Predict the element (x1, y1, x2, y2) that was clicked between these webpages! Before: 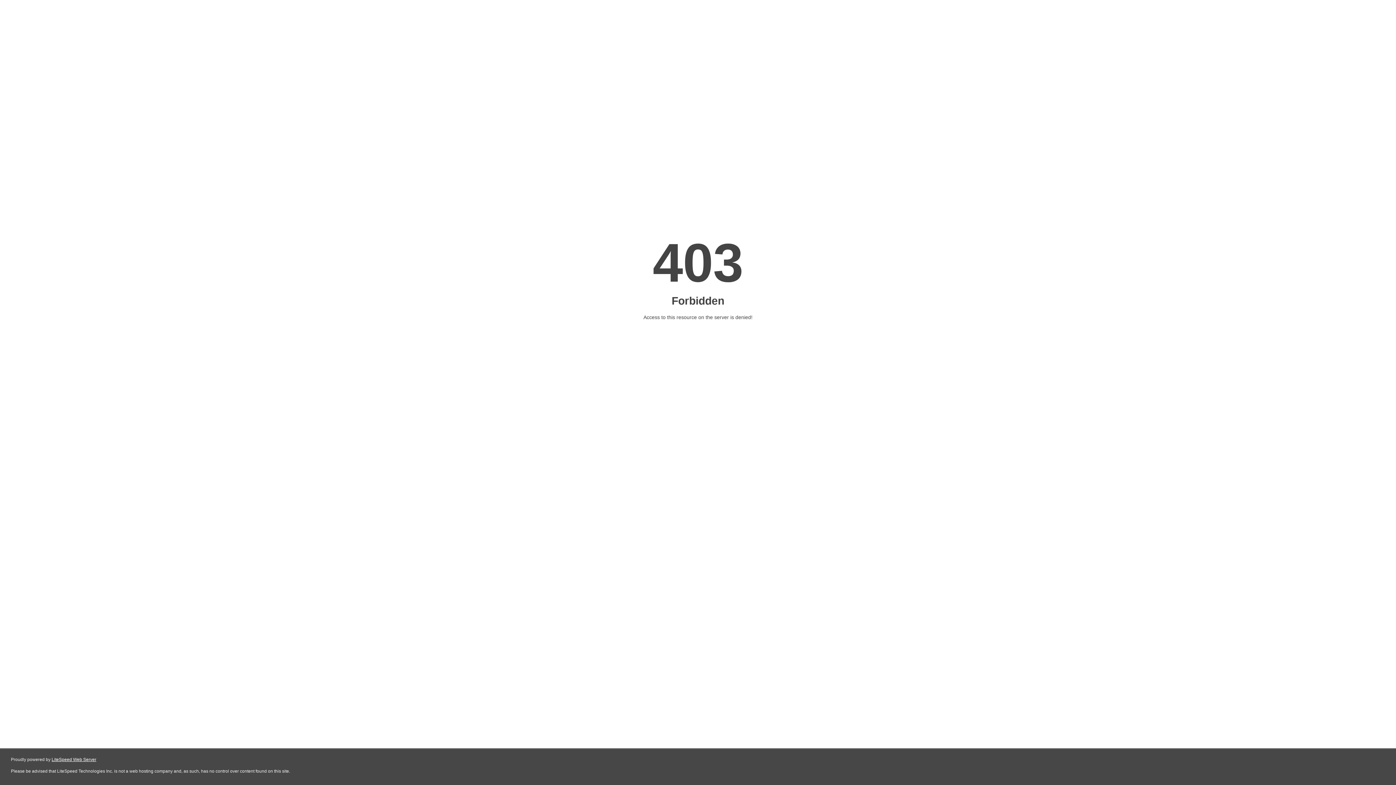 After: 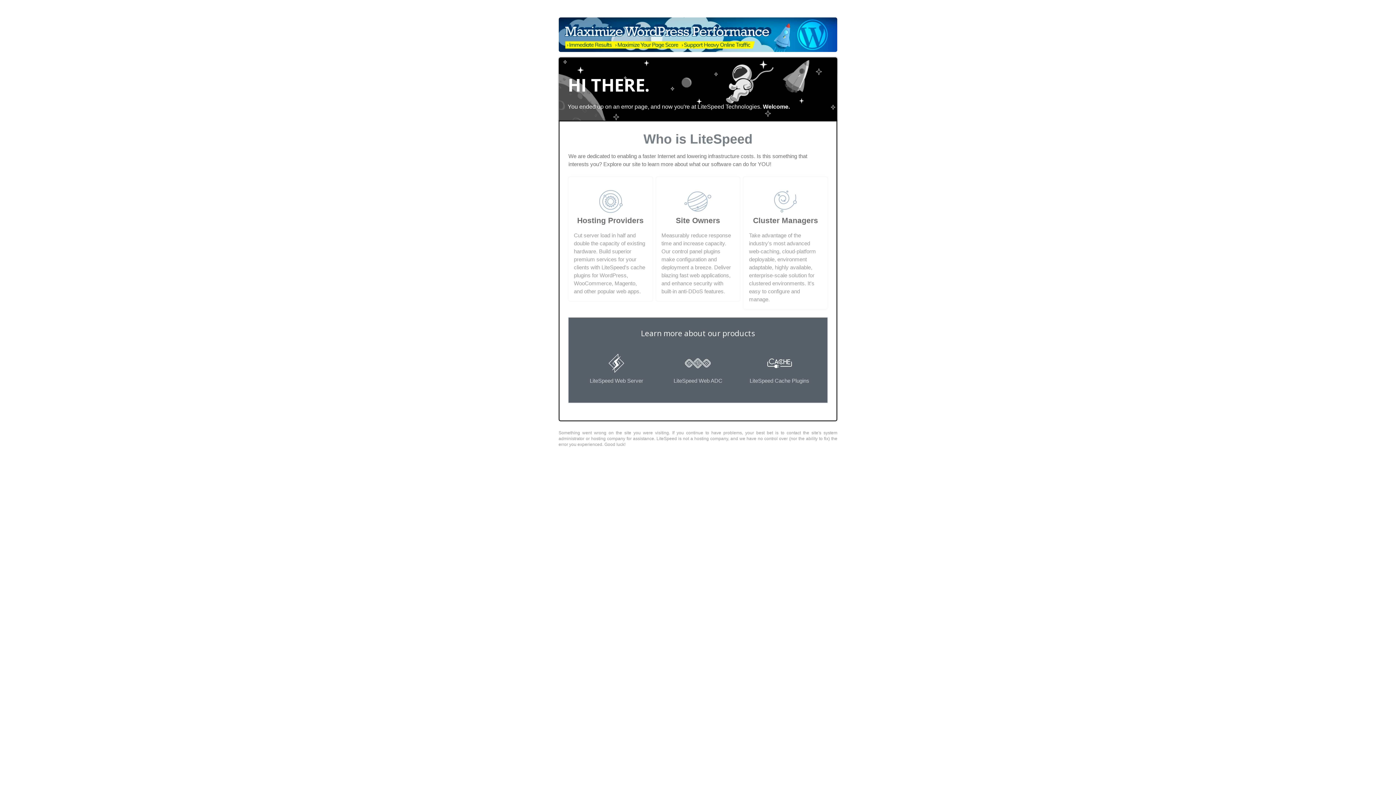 Action: bbox: (51, 757, 96, 762) label: LiteSpeed Web Server